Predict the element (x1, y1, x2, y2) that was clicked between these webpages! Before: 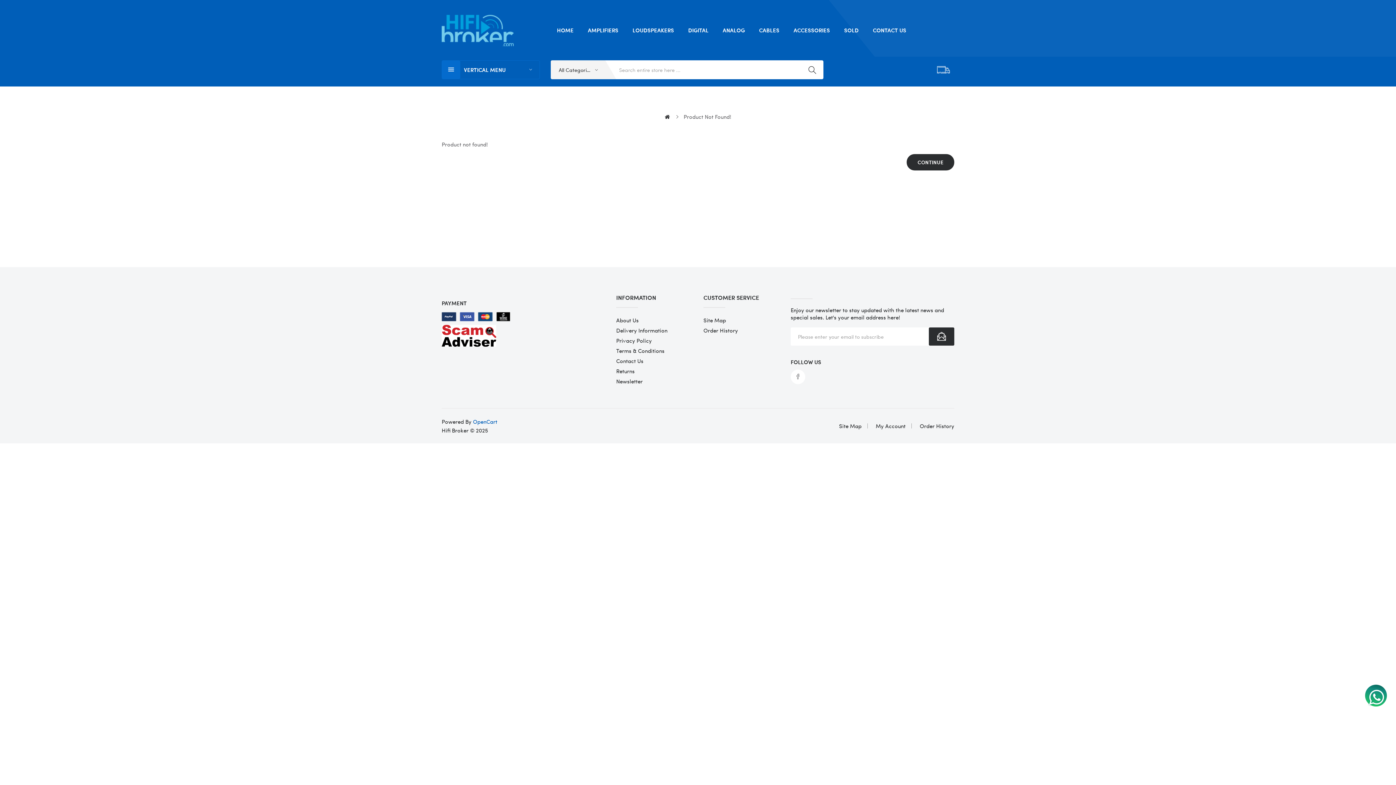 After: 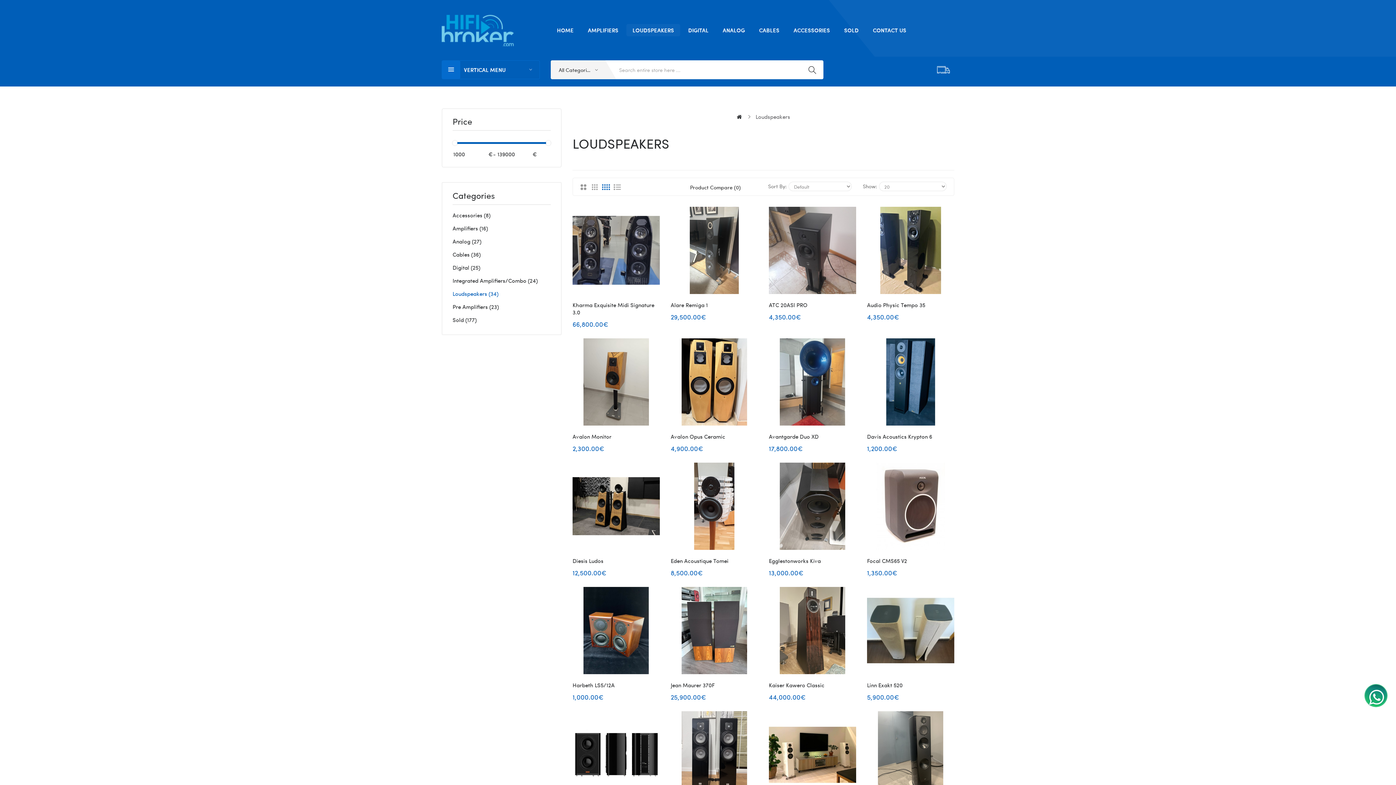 Action: bbox: (626, 24, 680, 36) label: LOUDSPEAKERS